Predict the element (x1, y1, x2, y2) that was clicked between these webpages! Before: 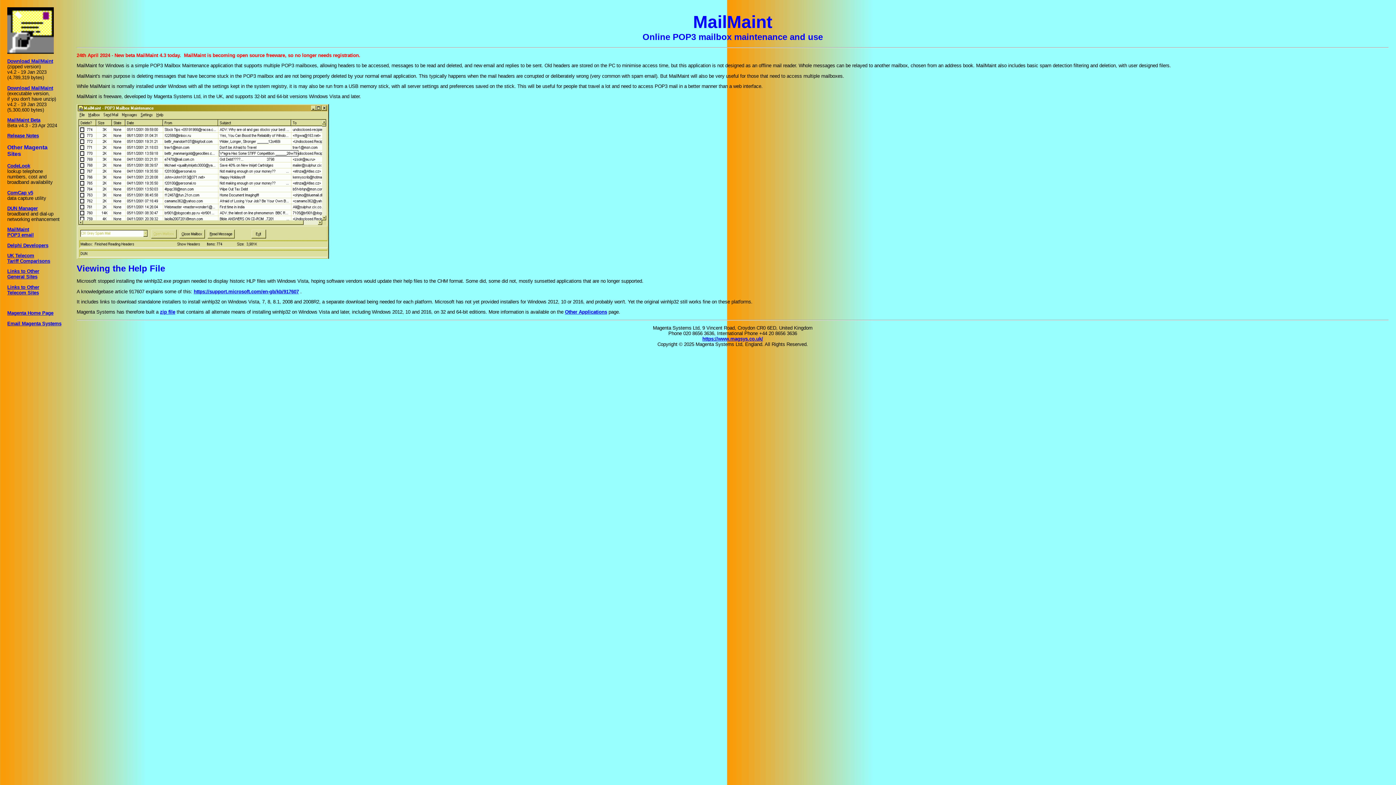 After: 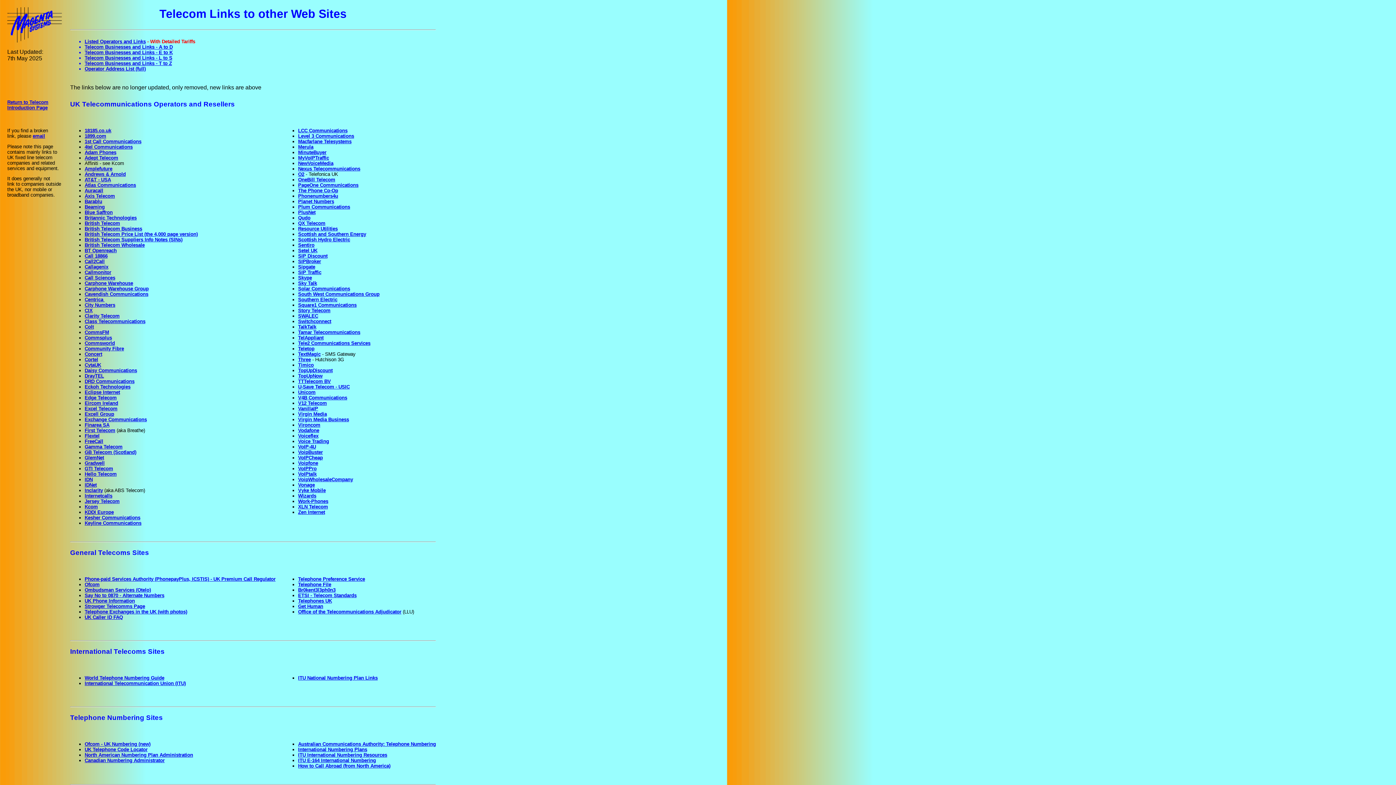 Action: bbox: (7, 284, 39, 295) label: Links to Other
Telecom Sites